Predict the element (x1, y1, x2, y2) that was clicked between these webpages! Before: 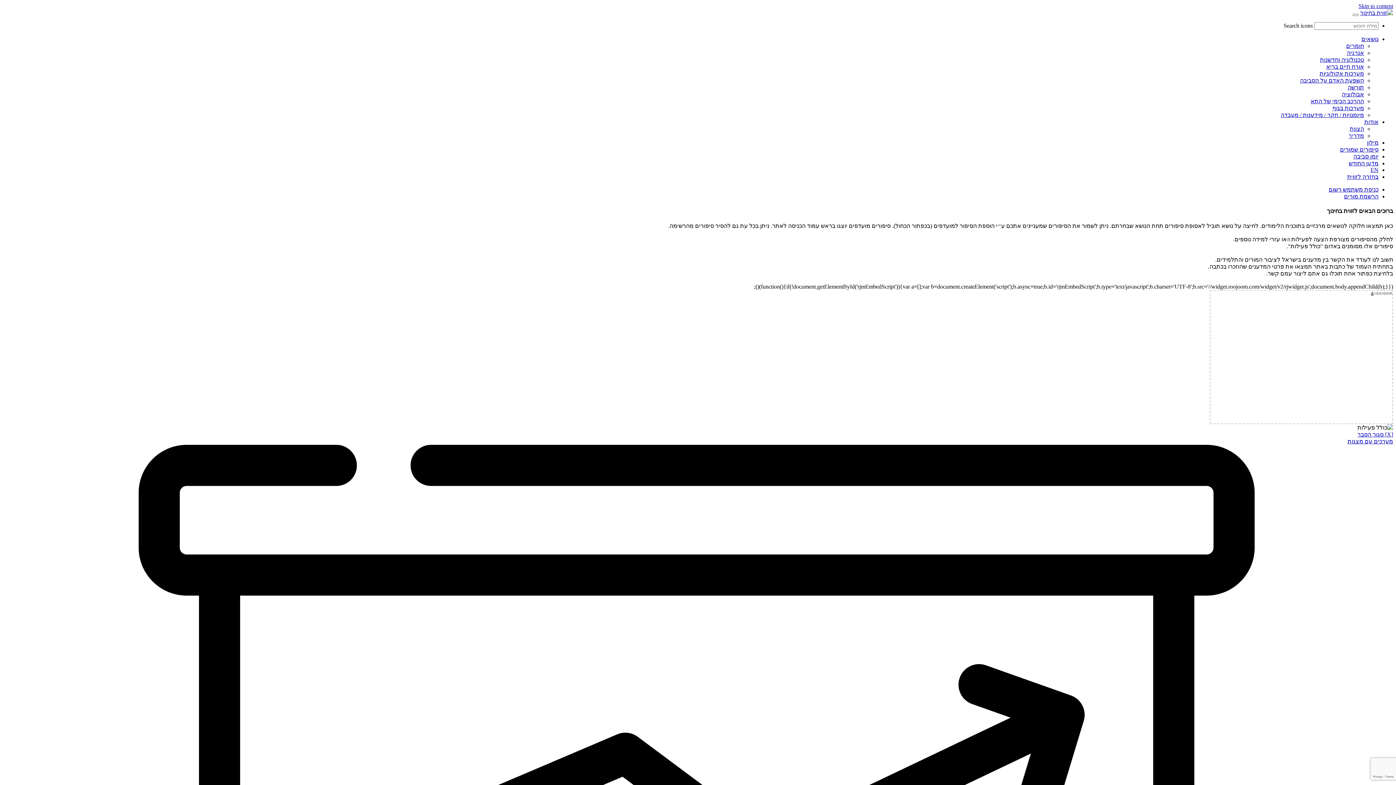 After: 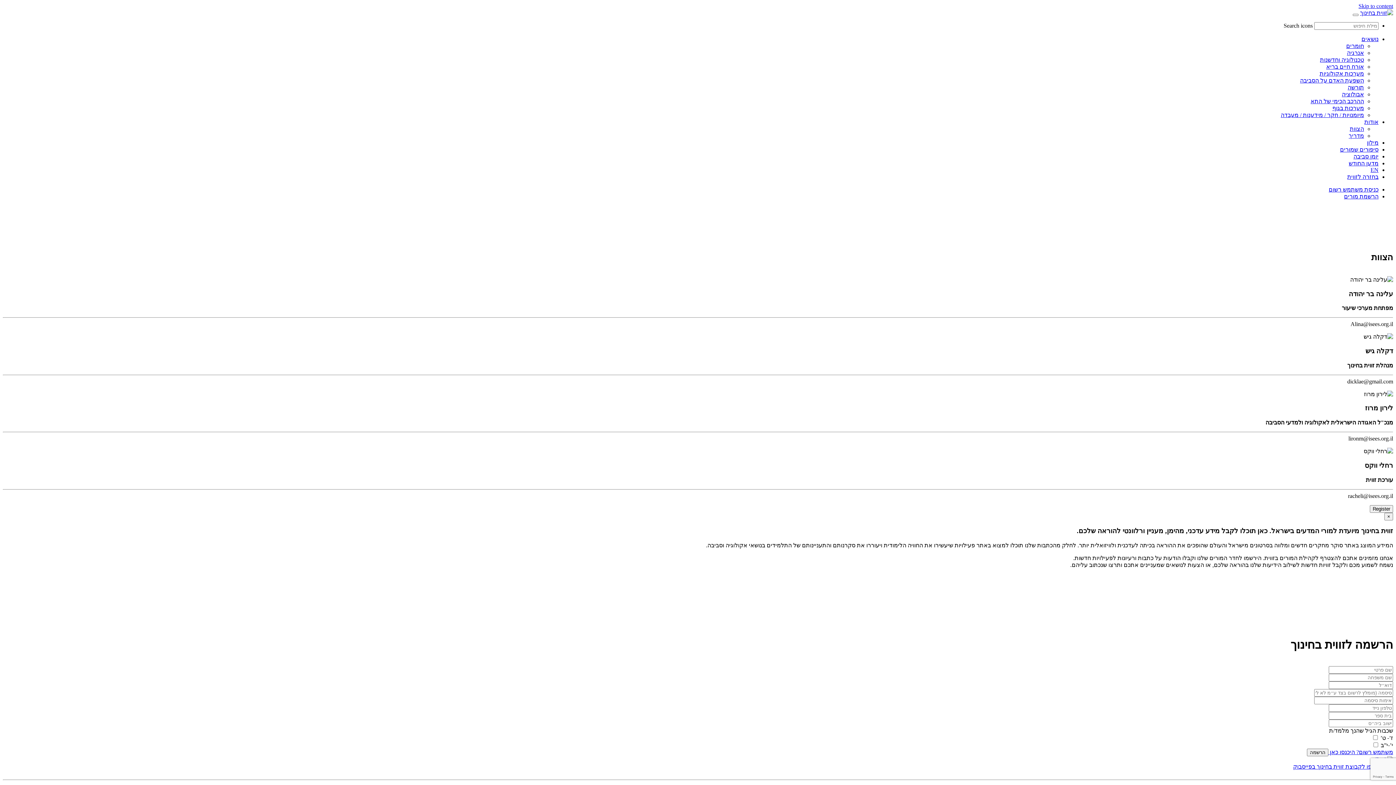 Action: bbox: (1350, 125, 1364, 132) label: הצוות